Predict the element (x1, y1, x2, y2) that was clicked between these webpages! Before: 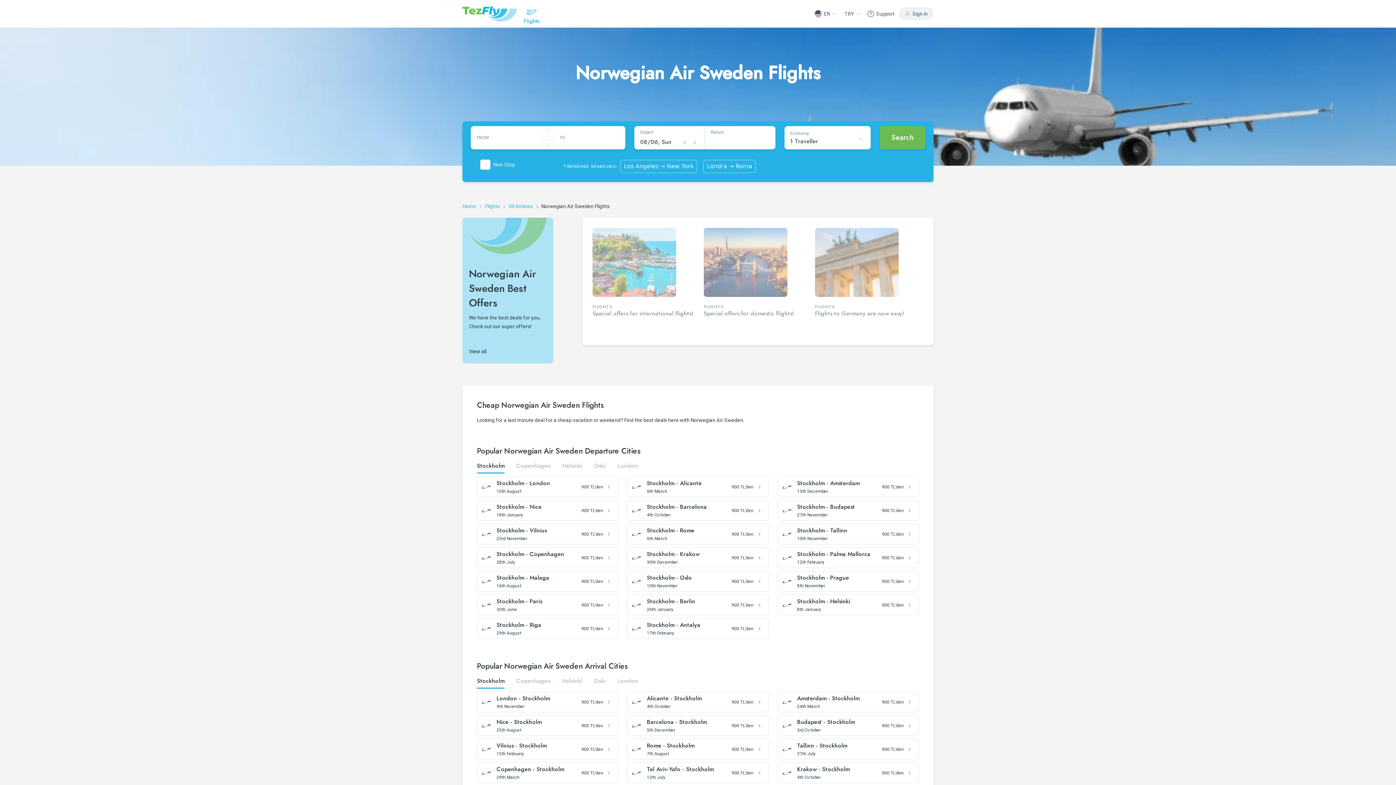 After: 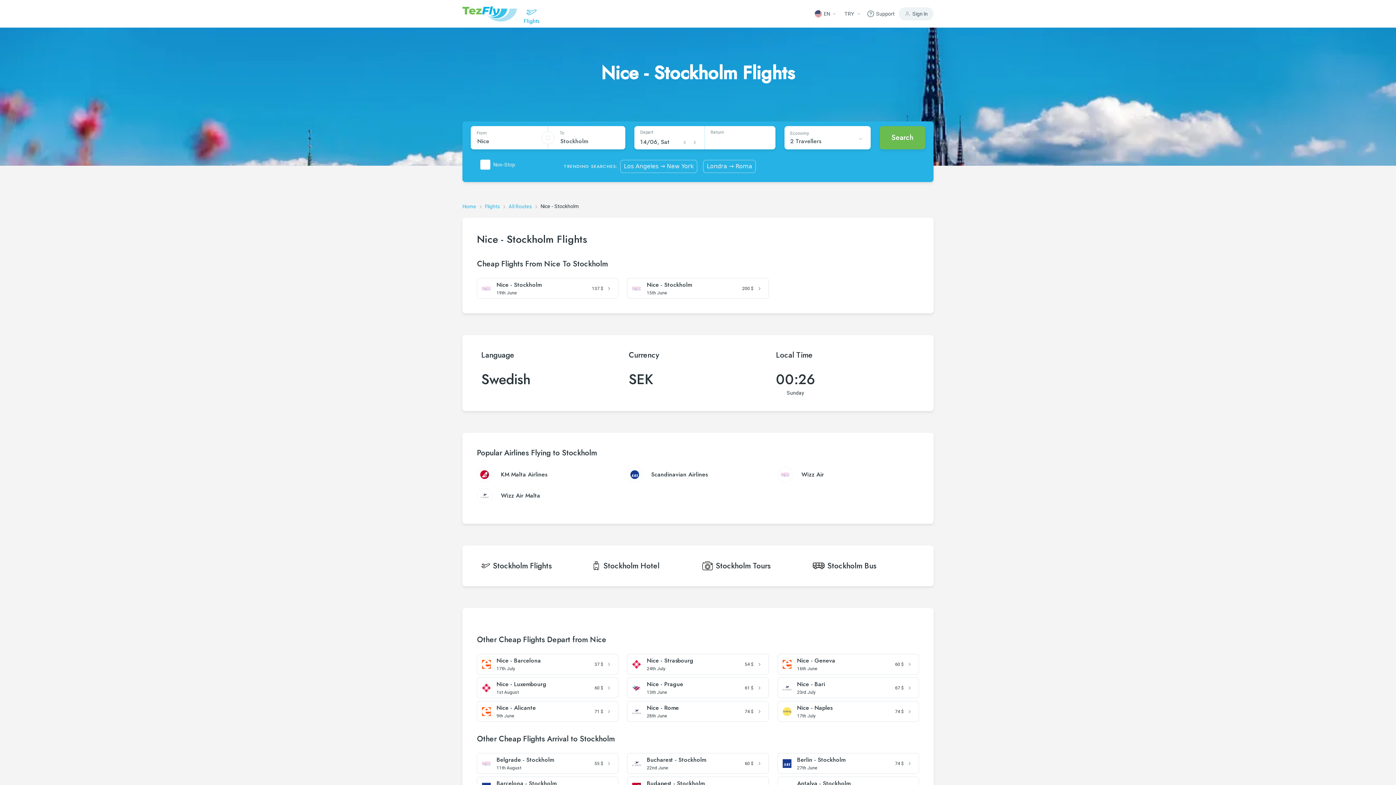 Action: bbox: (496, 718, 584, 733) label: Nice - Stockholm
25th August